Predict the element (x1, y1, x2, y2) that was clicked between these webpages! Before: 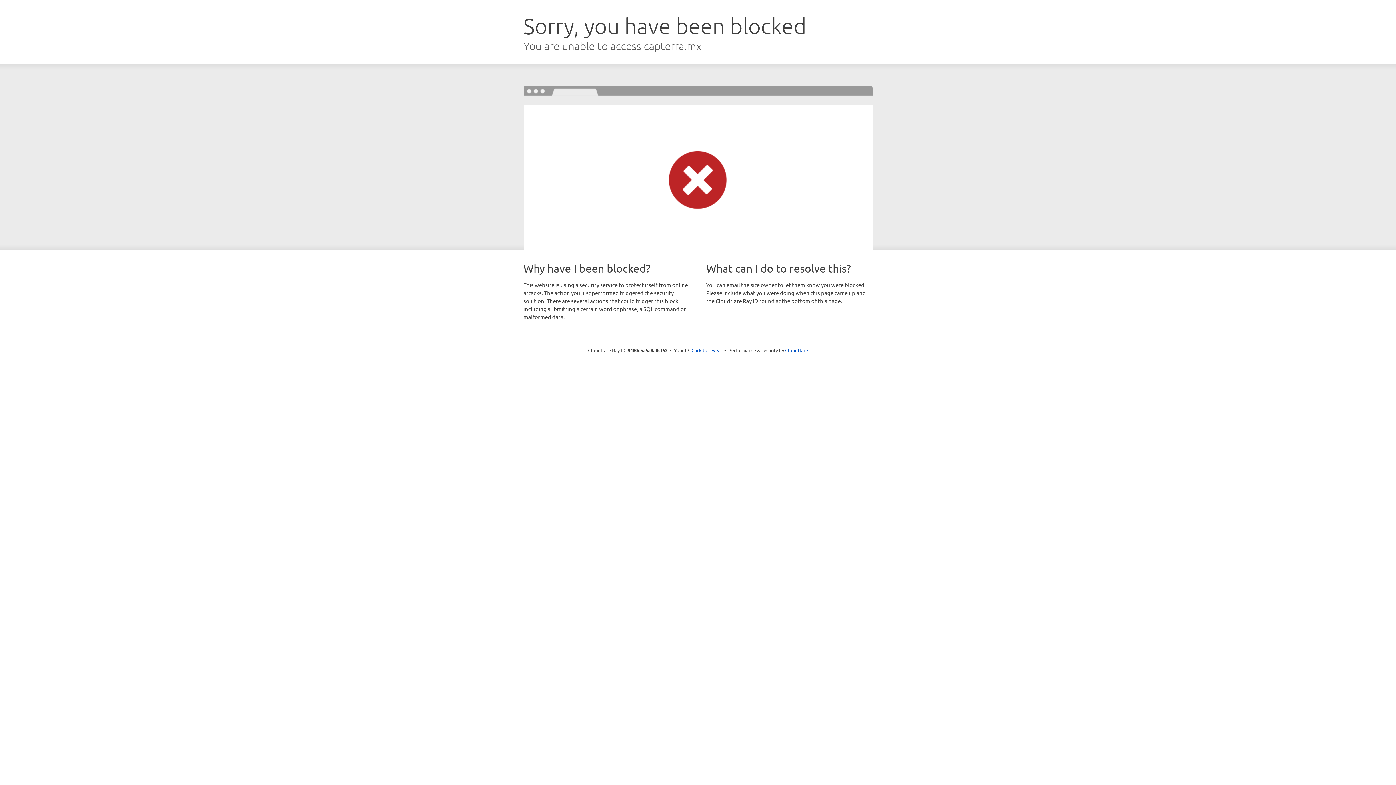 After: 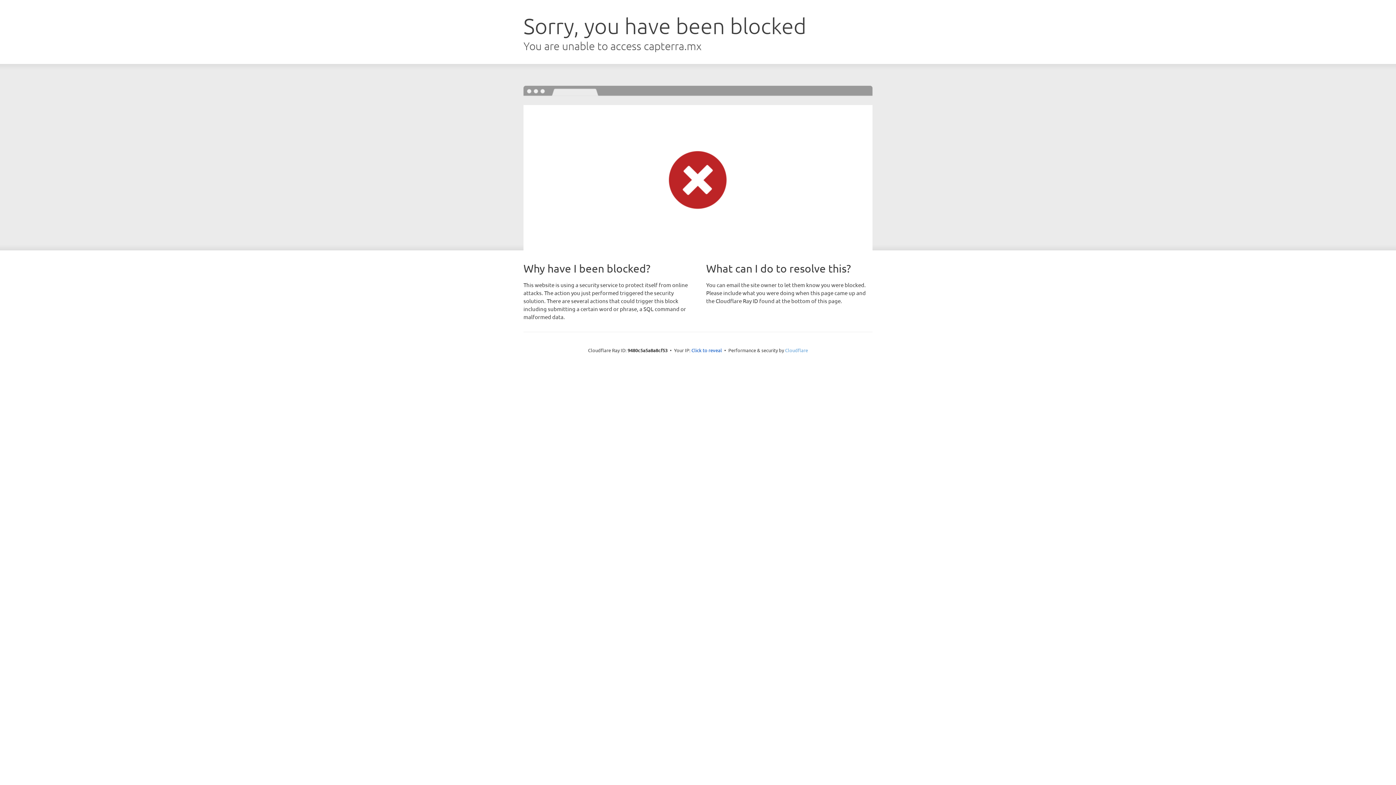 Action: label: Cloudflare bbox: (785, 347, 808, 353)